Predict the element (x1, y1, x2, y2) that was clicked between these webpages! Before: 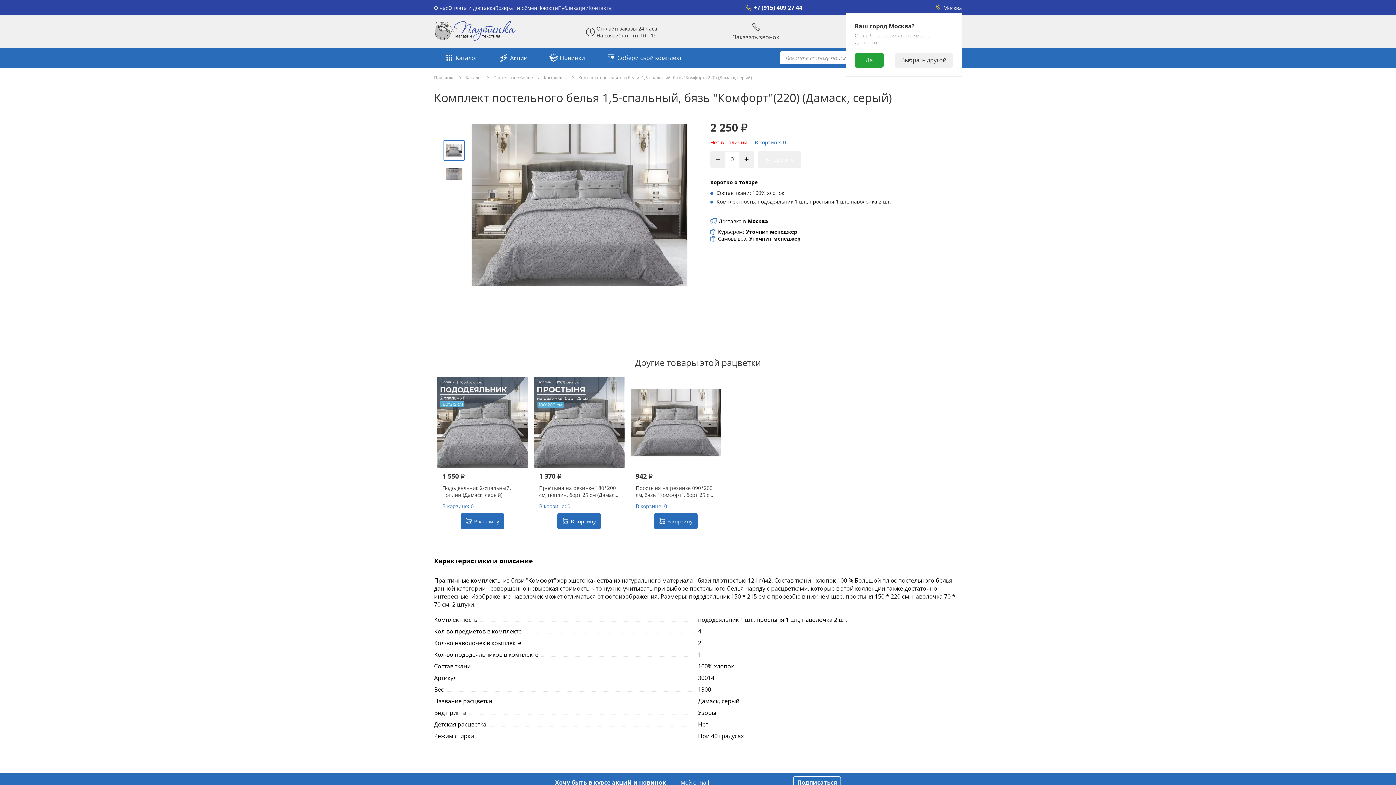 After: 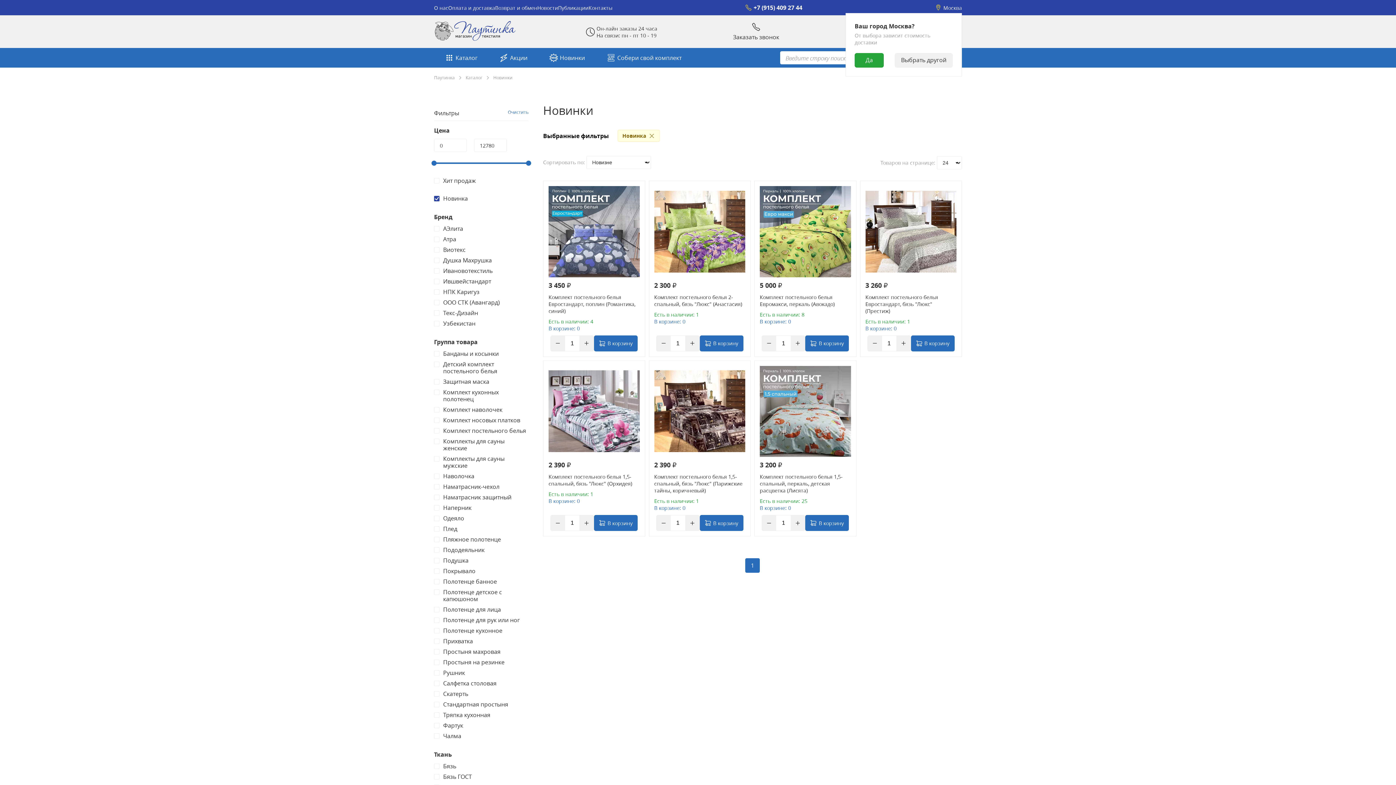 Action: bbox: (538, 48, 596, 67) label: Новинки